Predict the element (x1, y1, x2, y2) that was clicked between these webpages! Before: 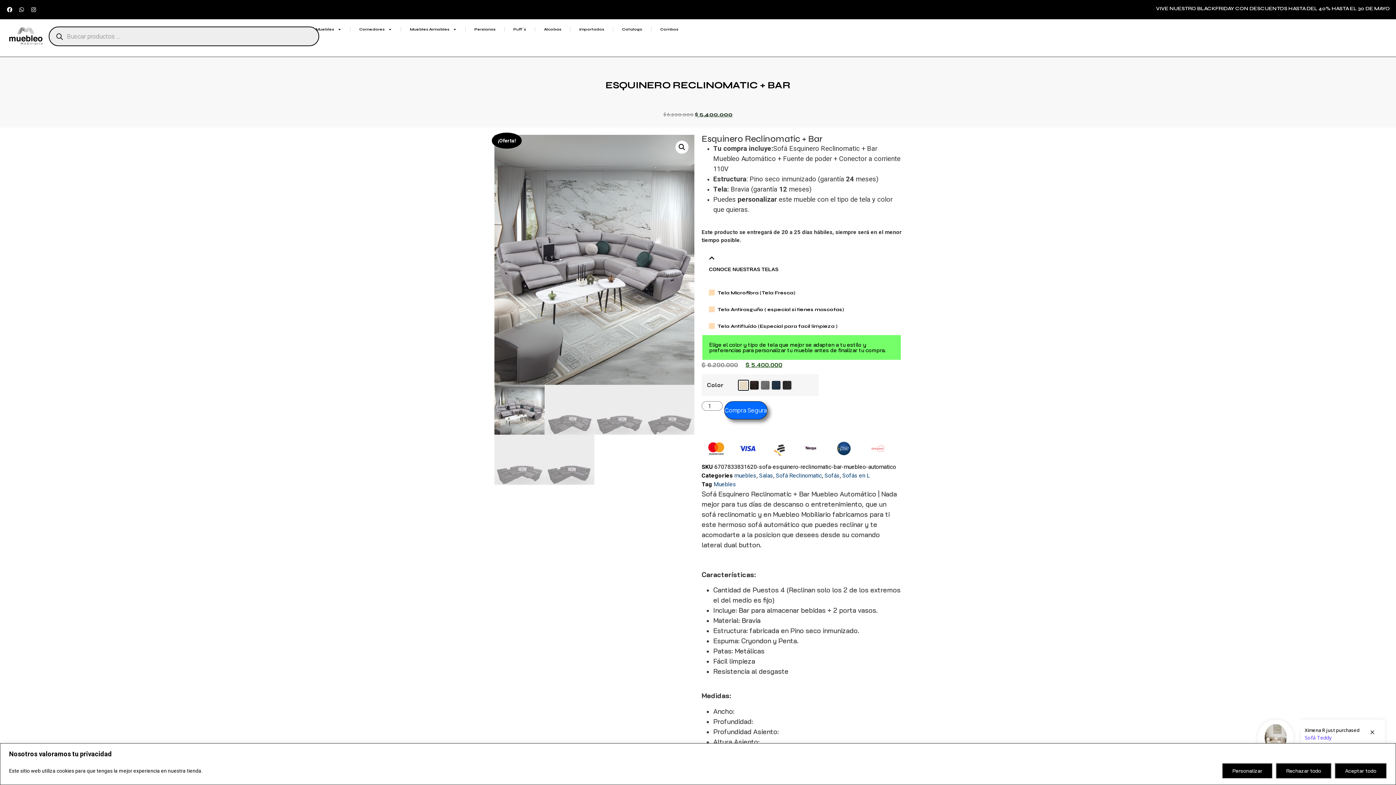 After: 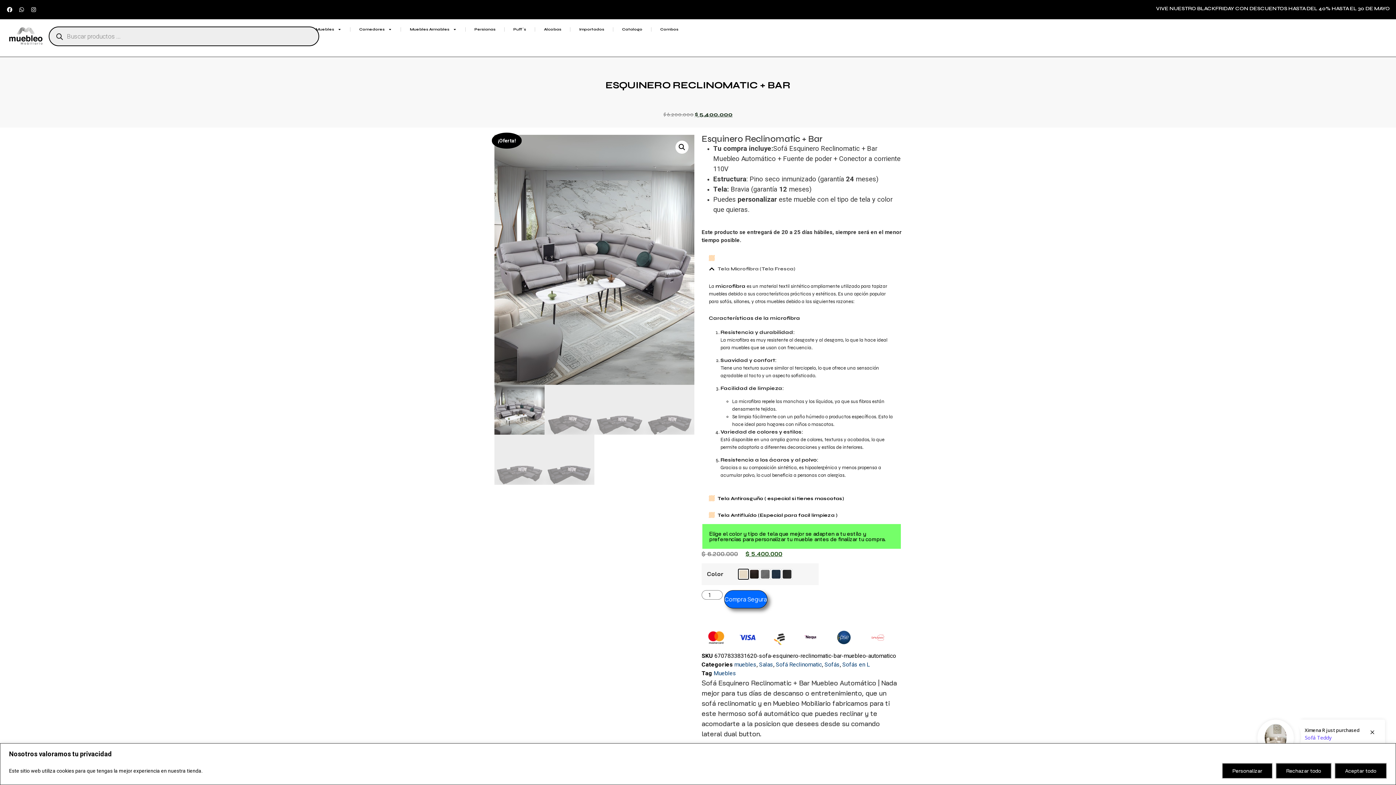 Action: label: Tela Microfibra (Tela Fresca) bbox: (701, 284, 901, 300)